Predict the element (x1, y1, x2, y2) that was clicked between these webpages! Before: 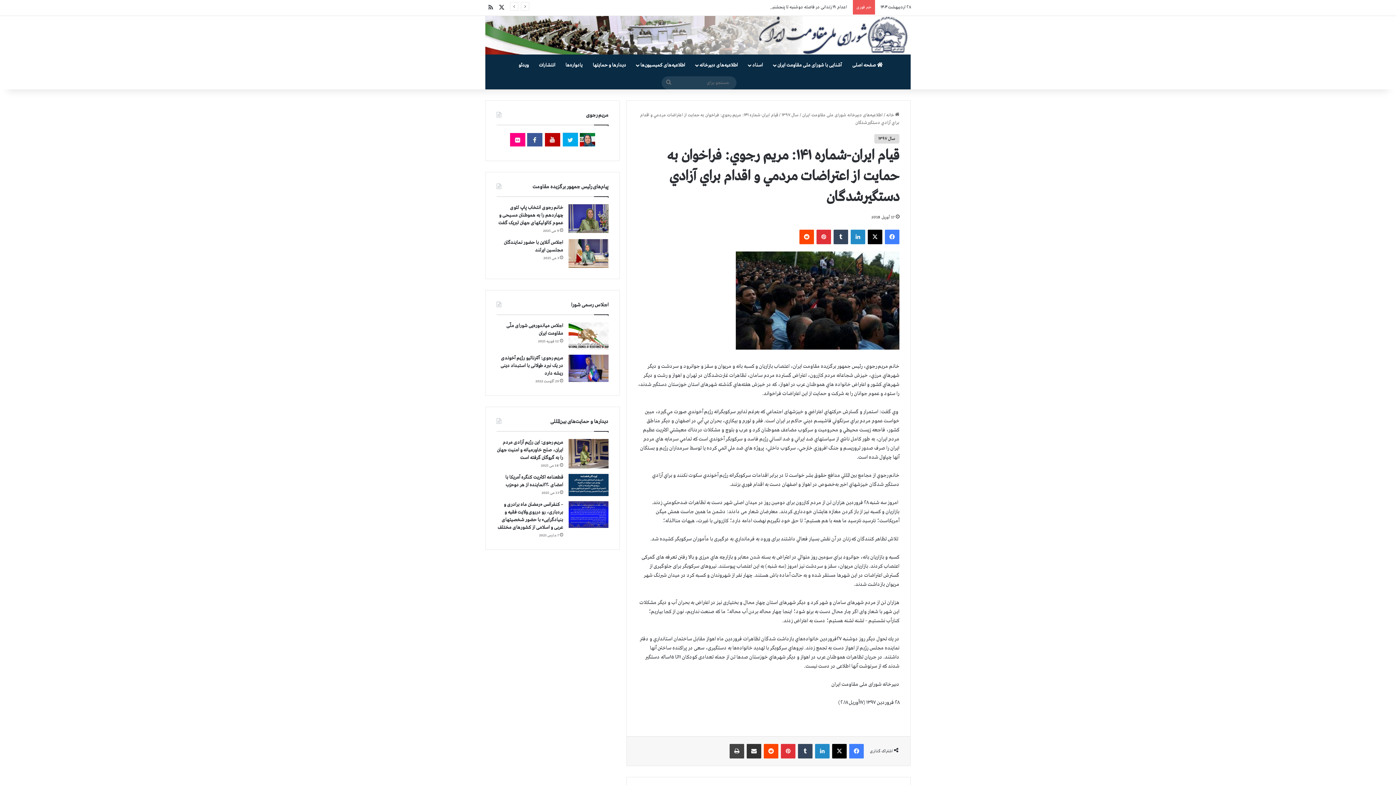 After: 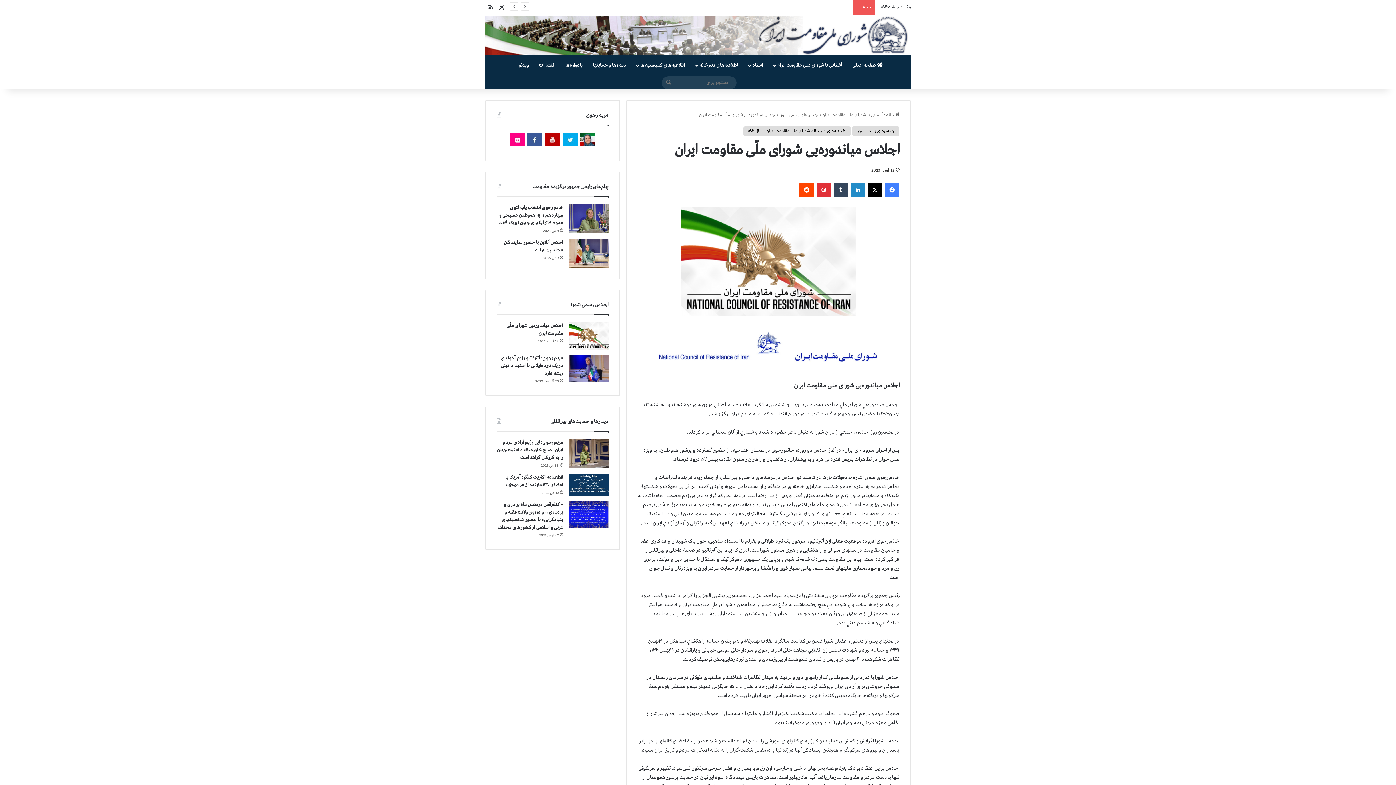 Action: label: اجلاس میاندوره‌يی شورای ملّی مقاومت ايران bbox: (568, 322, 608, 349)